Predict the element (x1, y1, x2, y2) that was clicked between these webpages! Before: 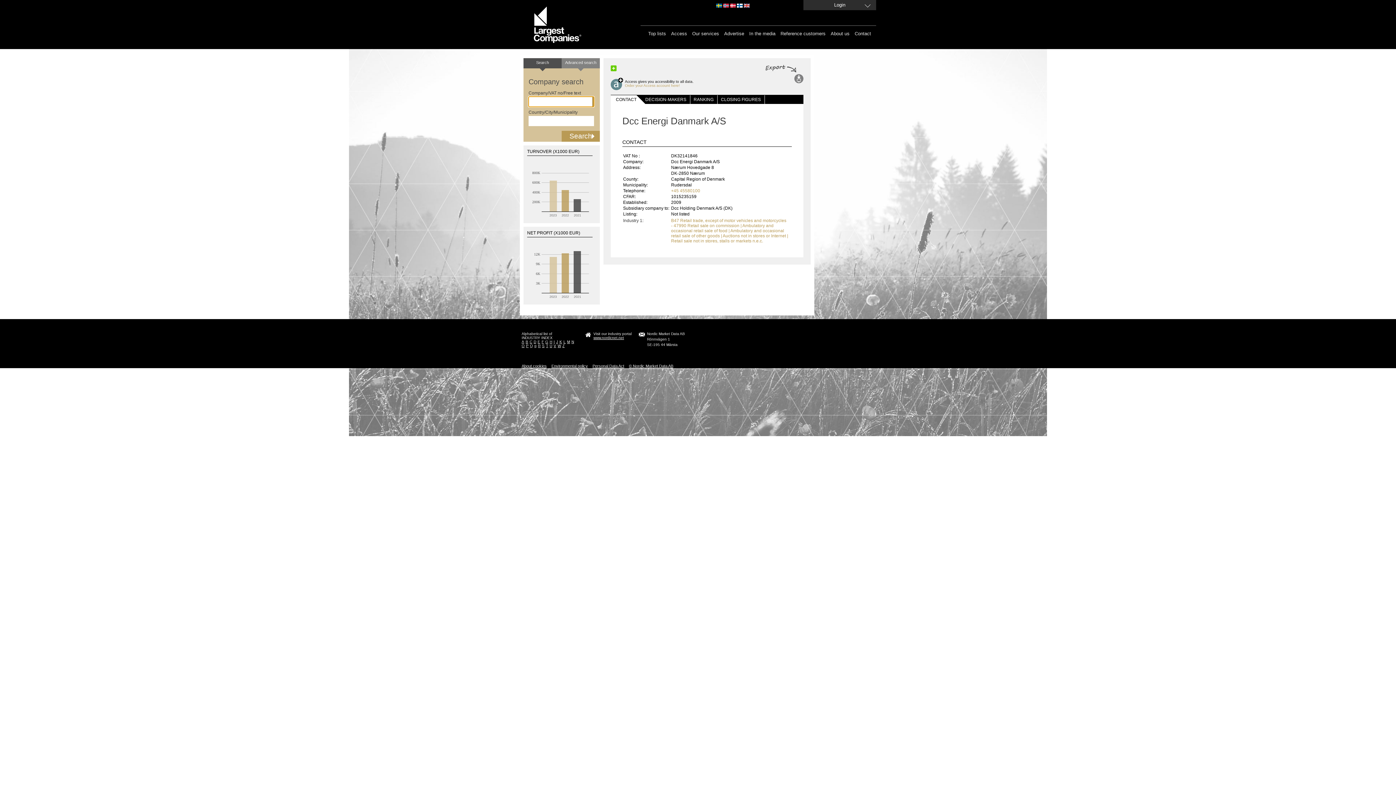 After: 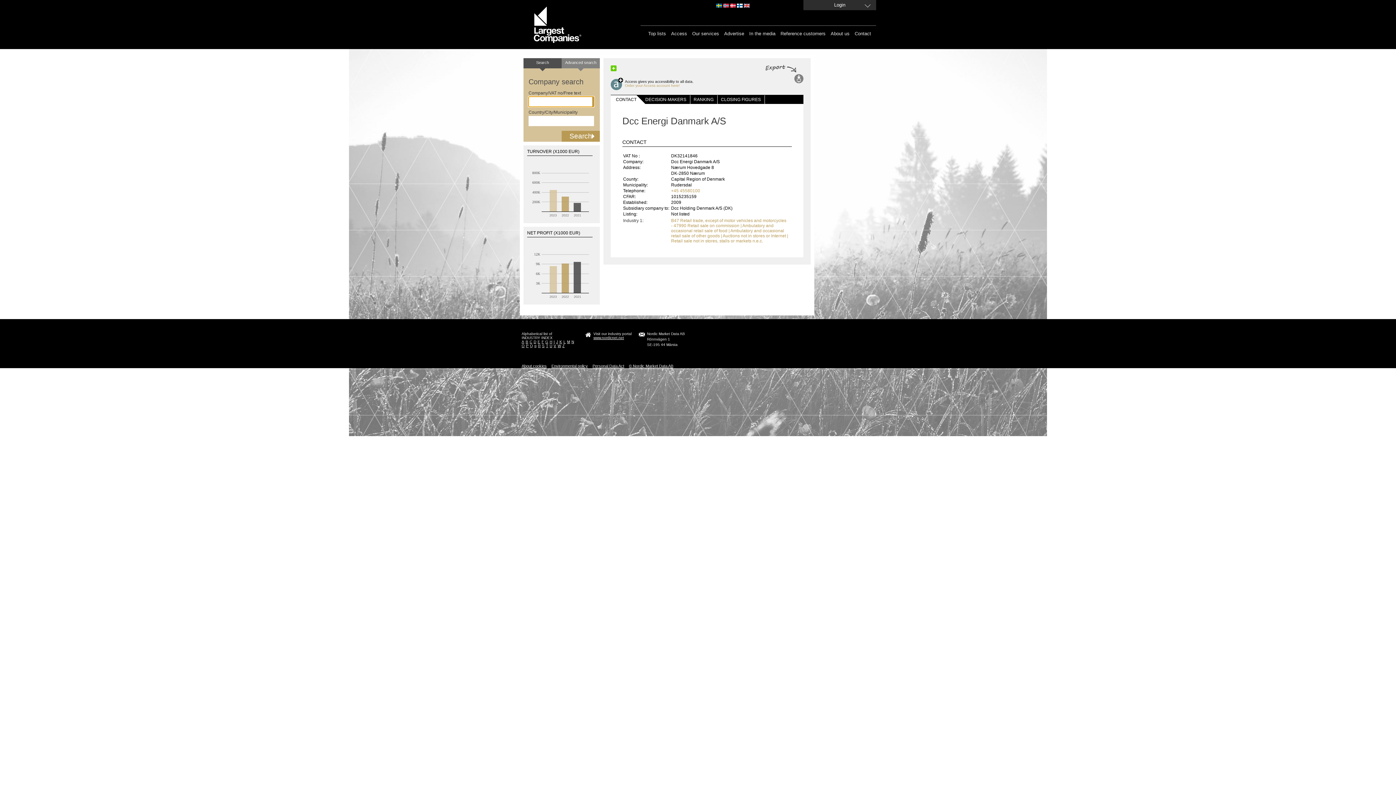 Action: bbox: (610, 95, 636, 104) label: CONTACT